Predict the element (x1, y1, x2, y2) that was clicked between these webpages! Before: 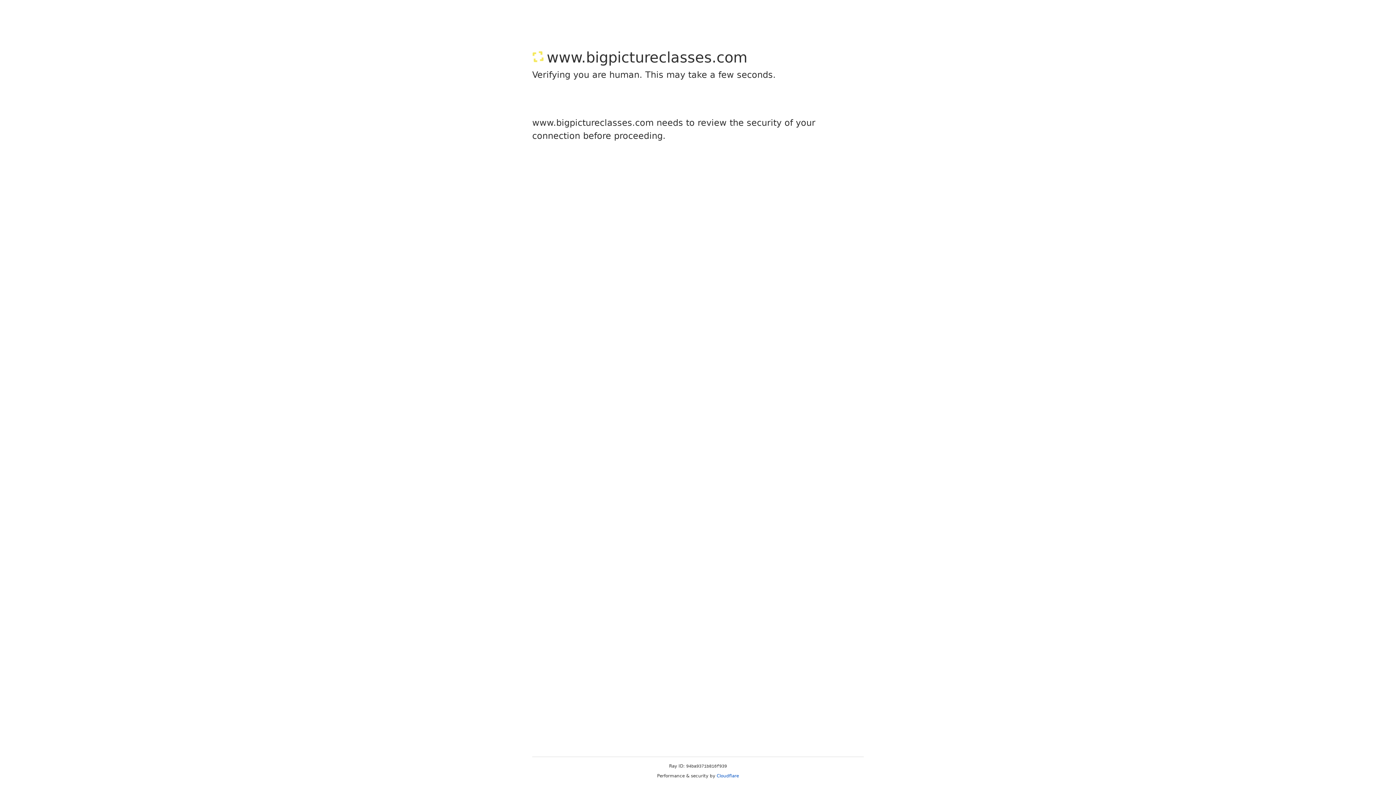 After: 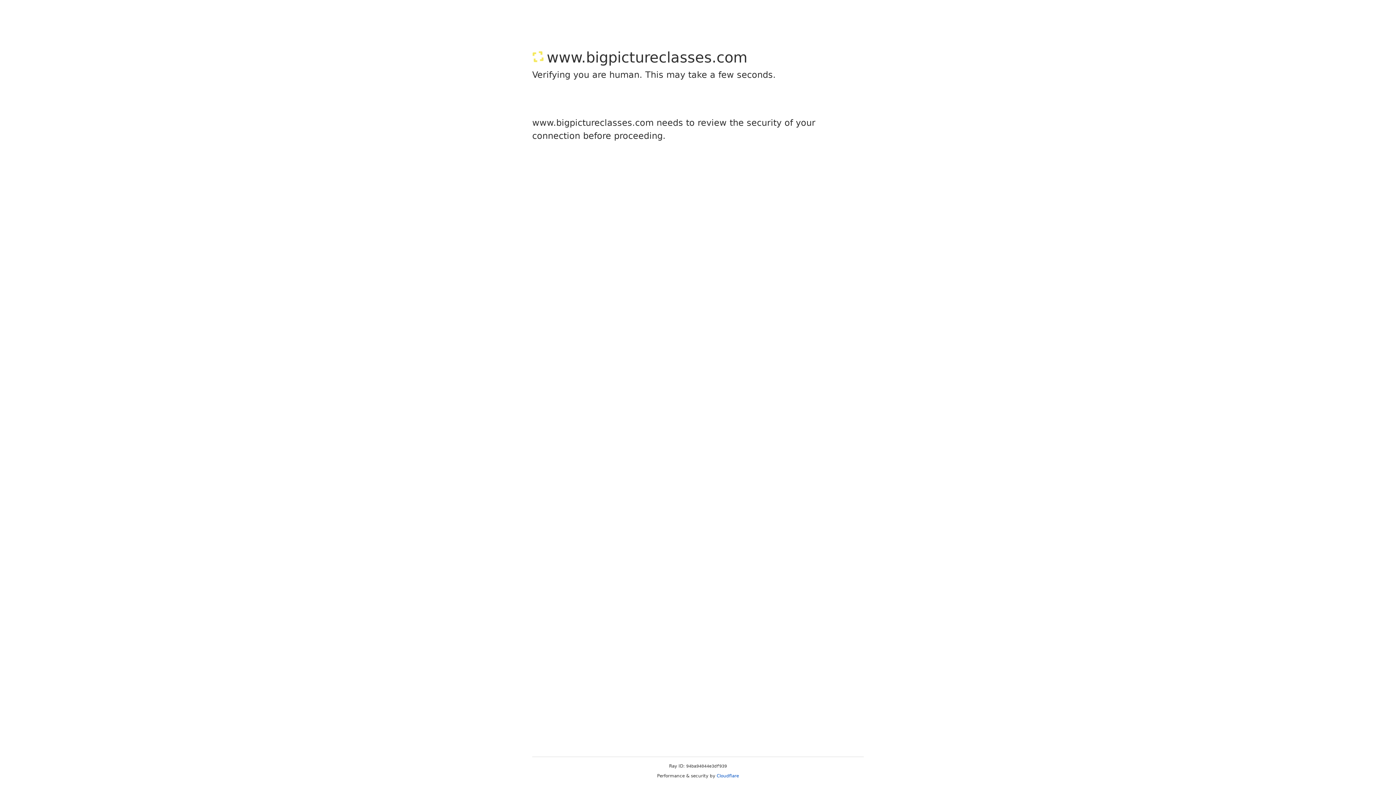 Action: label: Cloudflare bbox: (716, 773, 739, 778)